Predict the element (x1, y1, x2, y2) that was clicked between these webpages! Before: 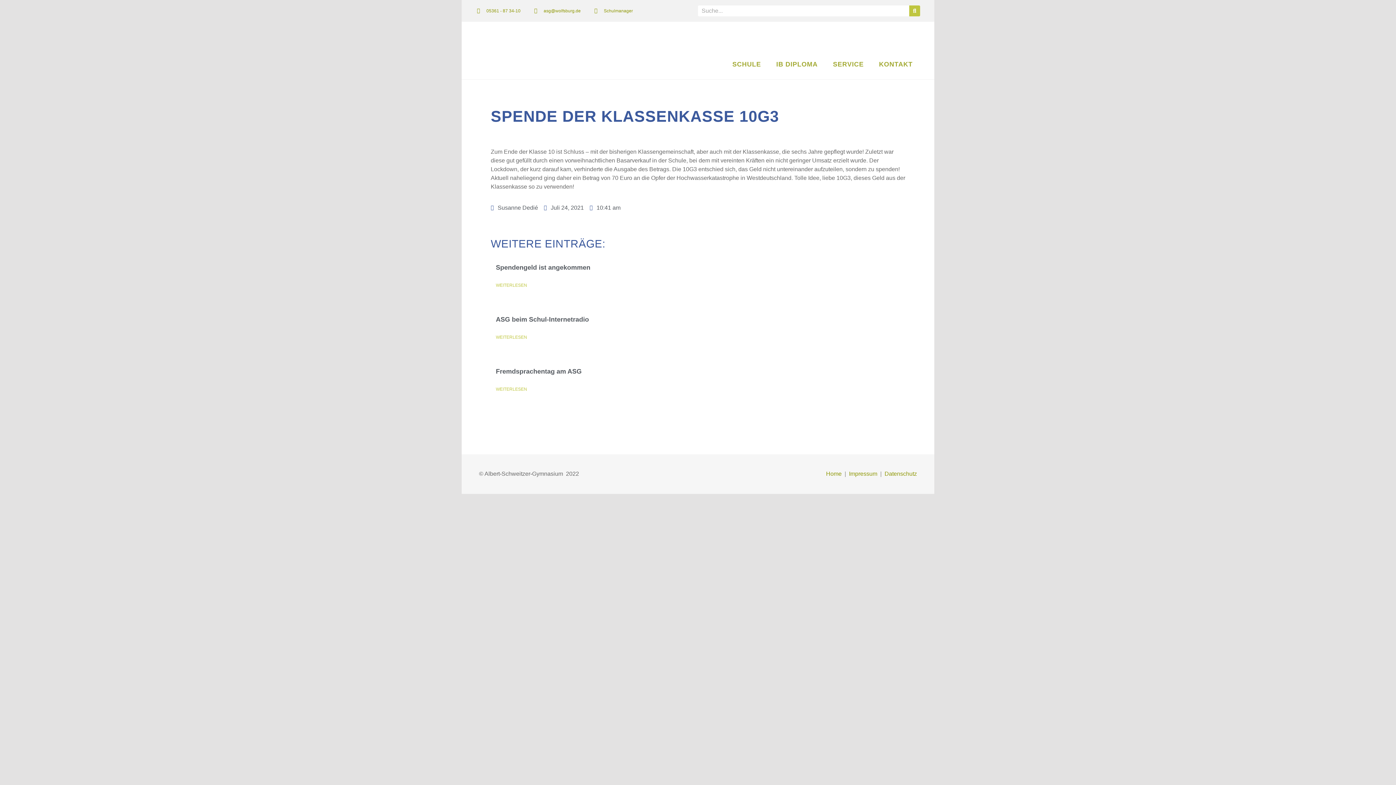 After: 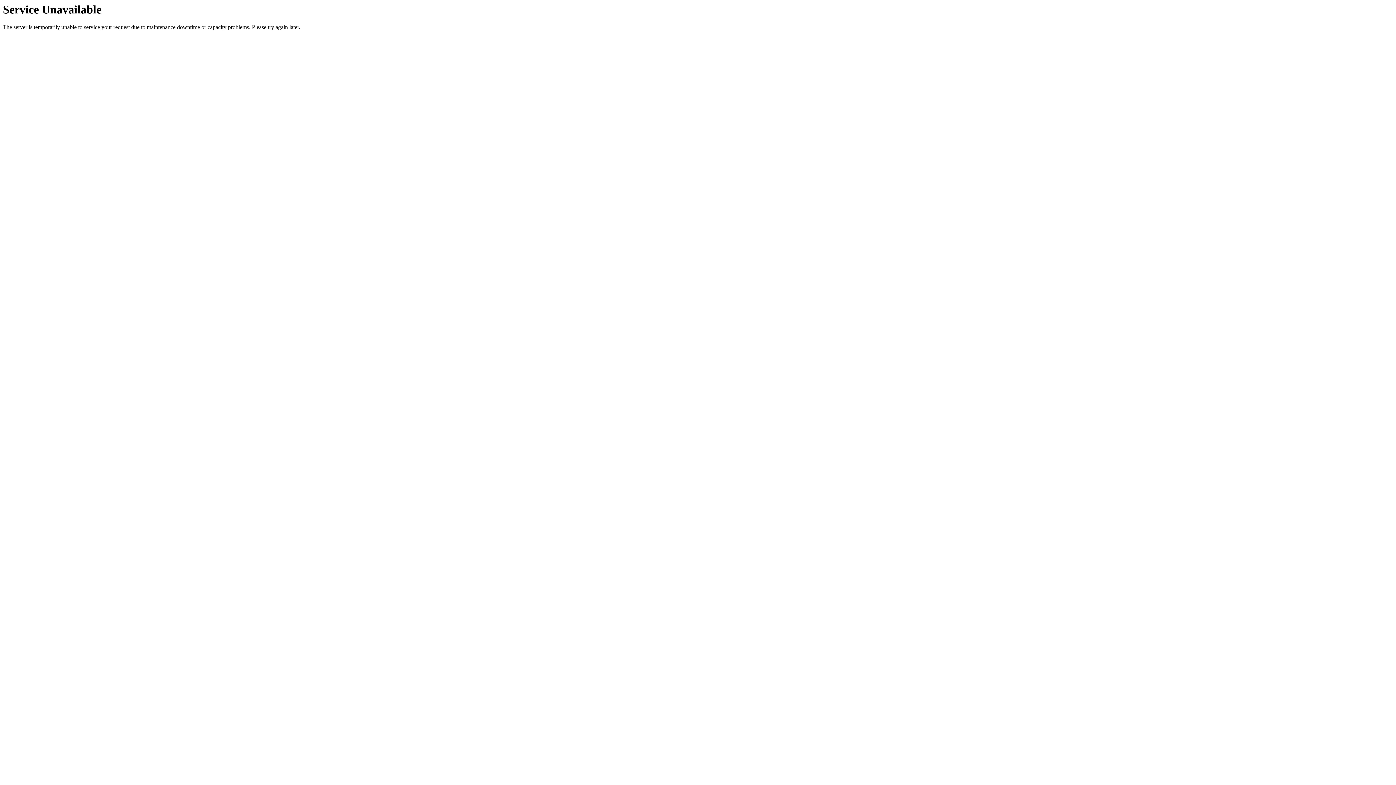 Action: bbox: (496, 334, 527, 340) label: Read more about ASG beim Schul-Internetradio